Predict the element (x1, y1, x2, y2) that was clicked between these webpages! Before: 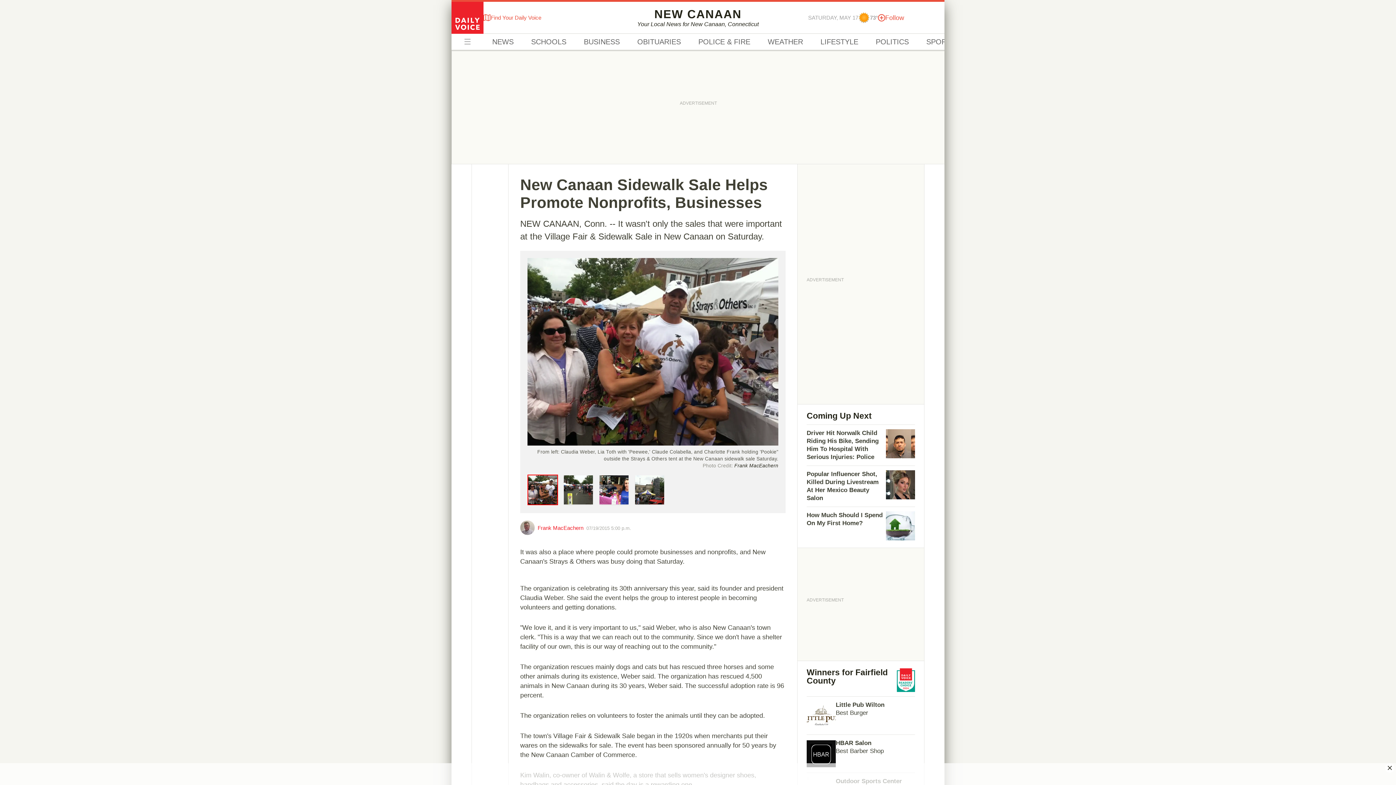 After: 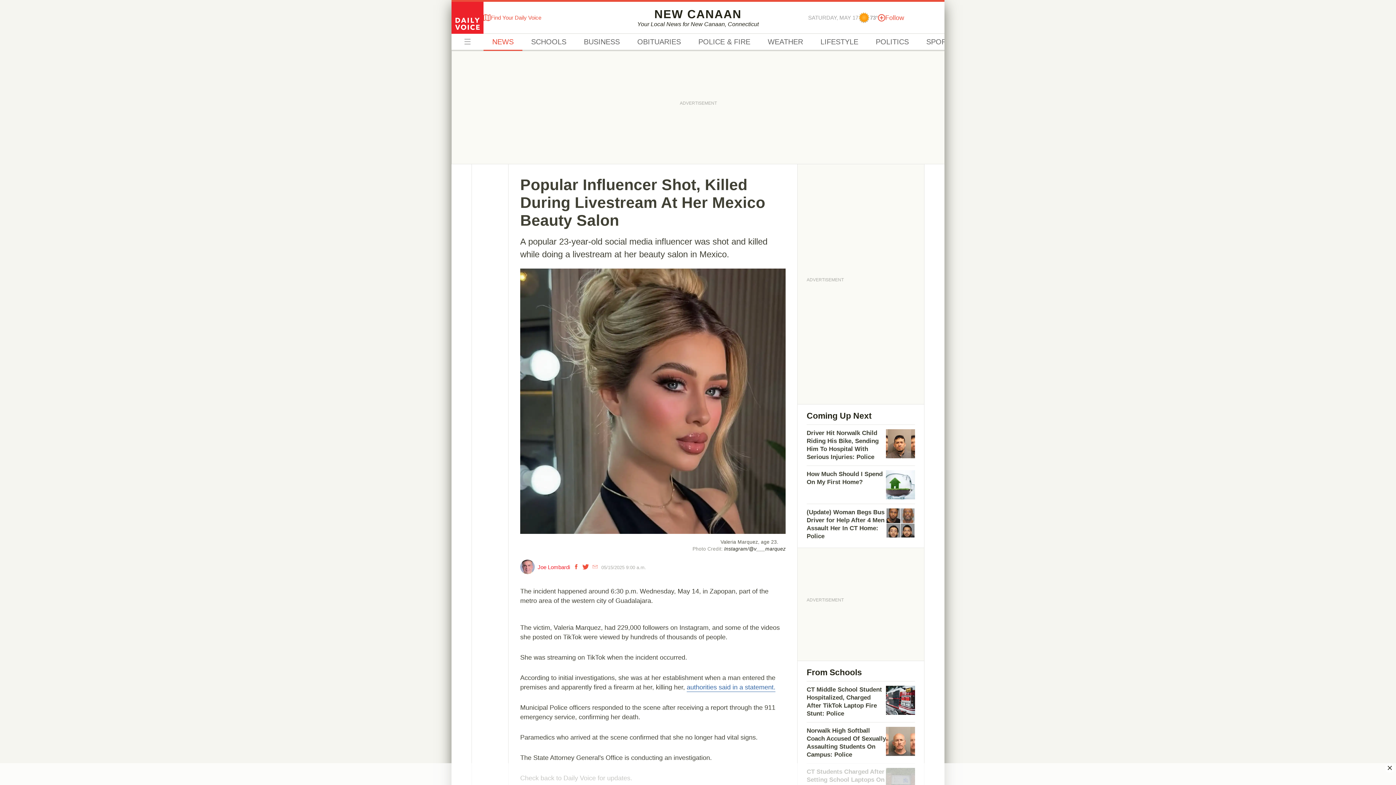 Action: bbox: (806, 465, 915, 506) label: Popular Influencer Shot, Killed During Livestream At Her Mexico Beauty Salon